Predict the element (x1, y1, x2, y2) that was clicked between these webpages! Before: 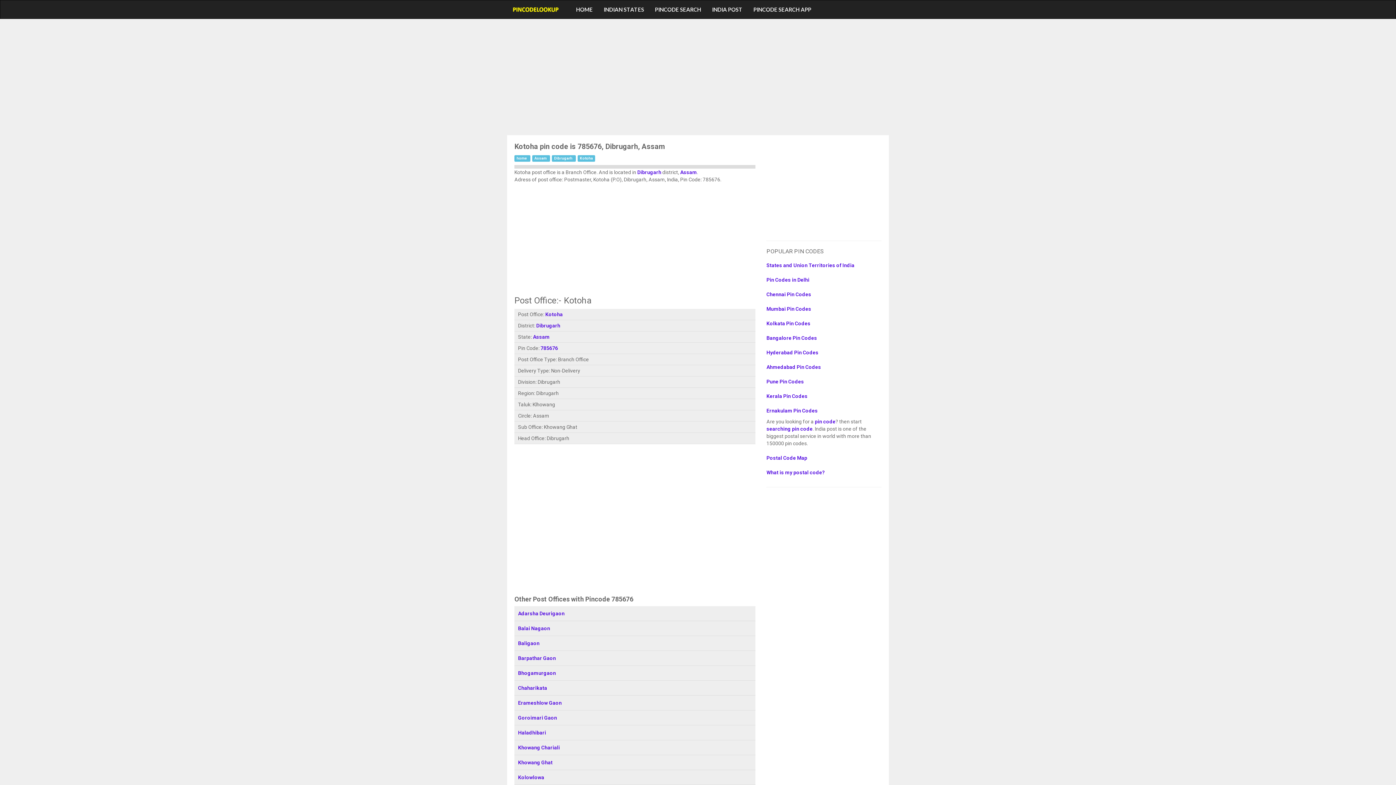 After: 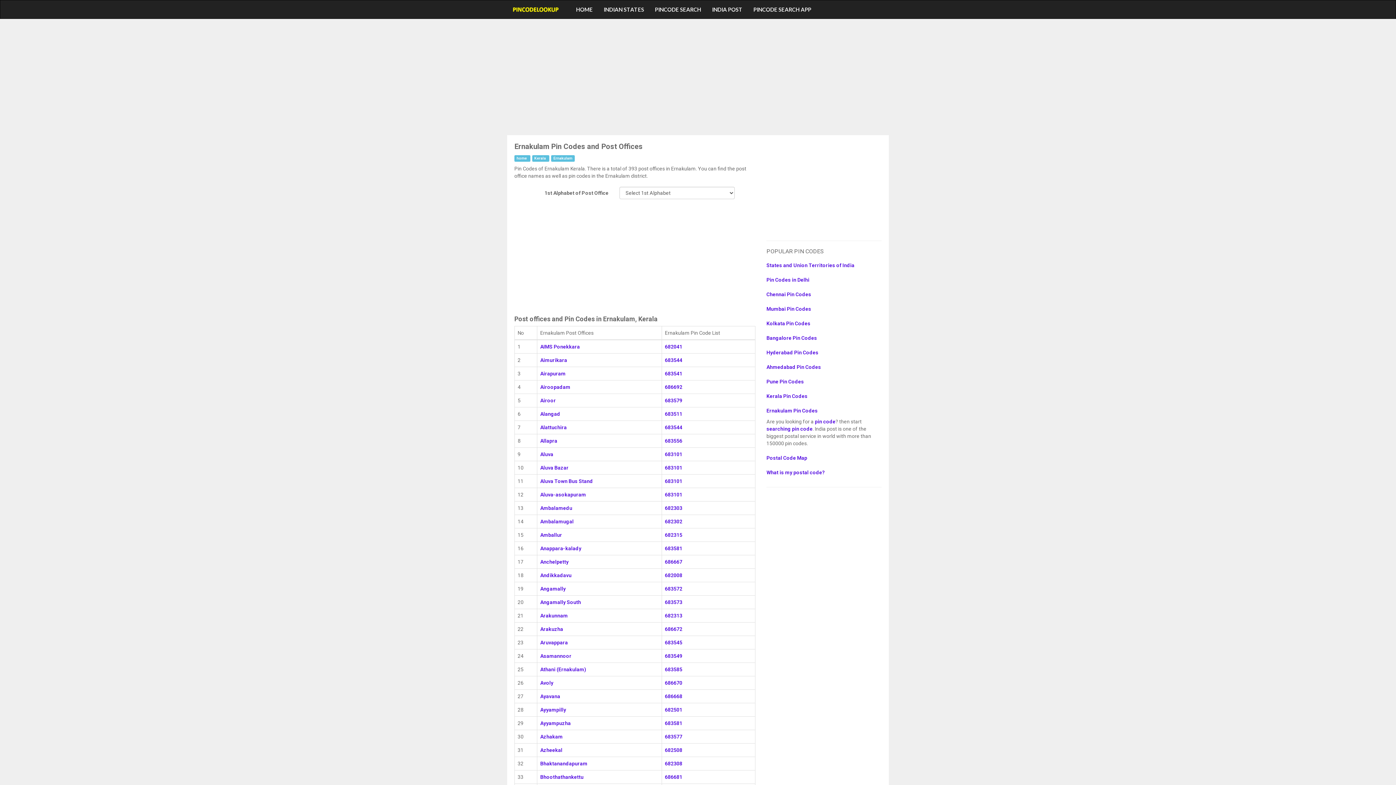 Action: bbox: (766, 403, 881, 418) label: Ernakulam Pin Codes